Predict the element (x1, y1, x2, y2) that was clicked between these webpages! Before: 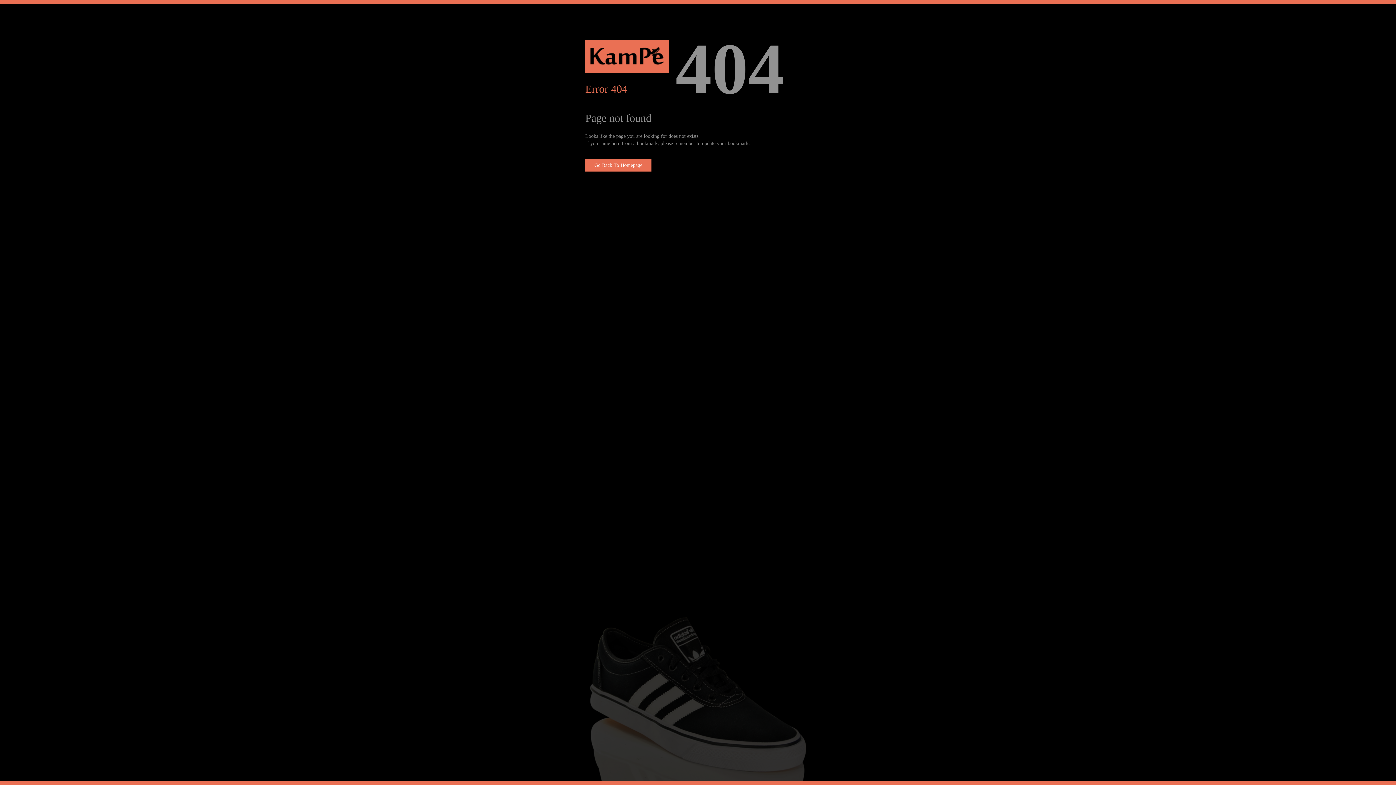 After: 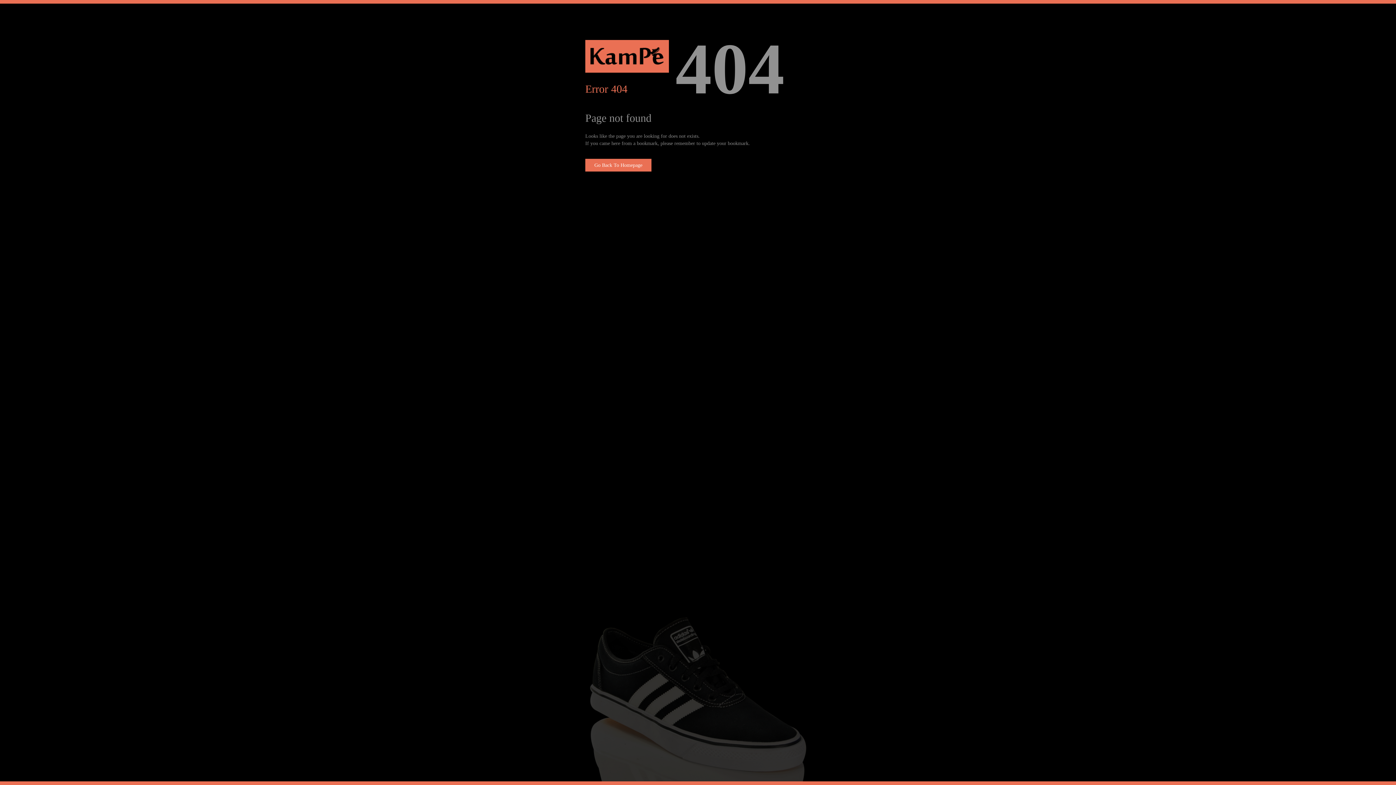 Action: label: Go Back To Homepage bbox: (585, 158, 651, 171)